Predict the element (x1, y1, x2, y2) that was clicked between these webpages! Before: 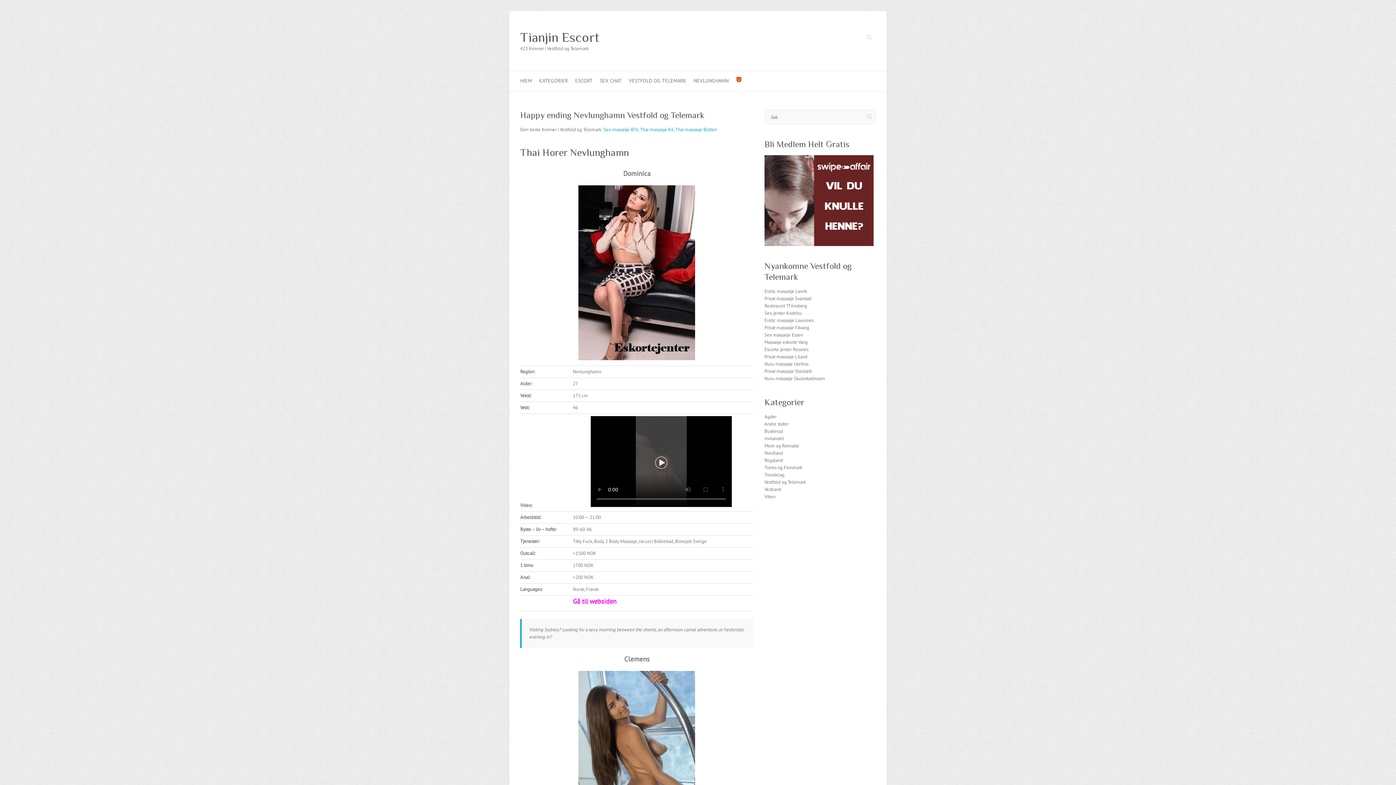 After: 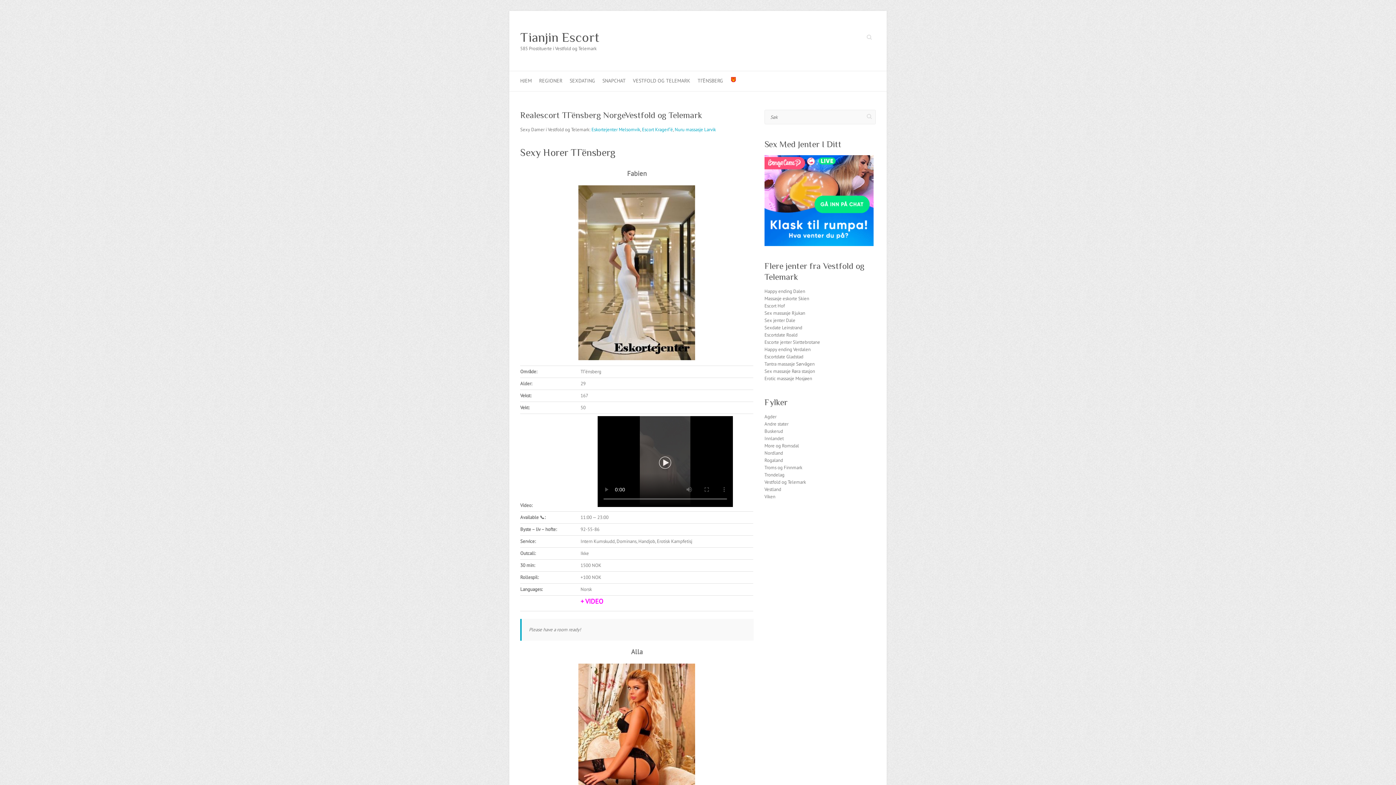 Action: label: Realescort TГёnsberg bbox: (764, 302, 807, 309)